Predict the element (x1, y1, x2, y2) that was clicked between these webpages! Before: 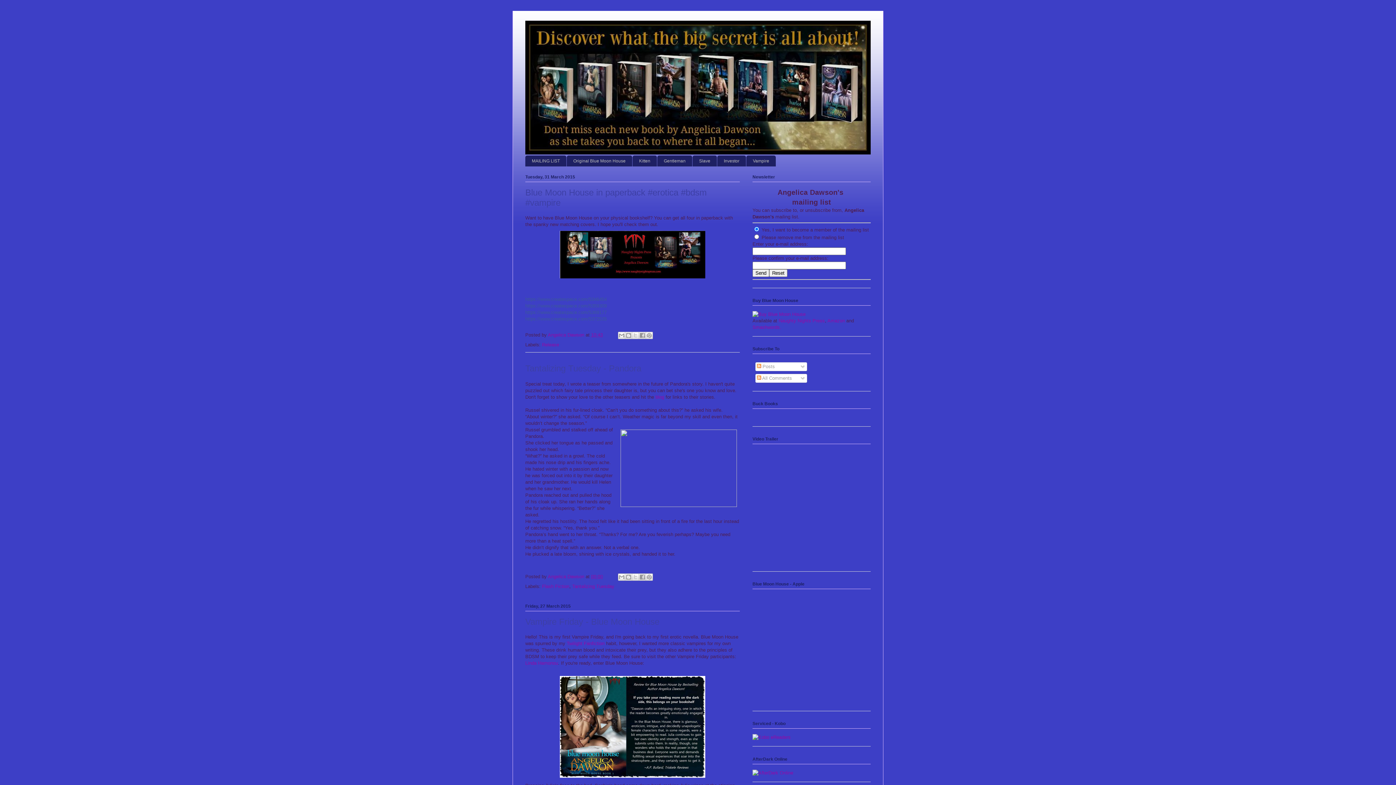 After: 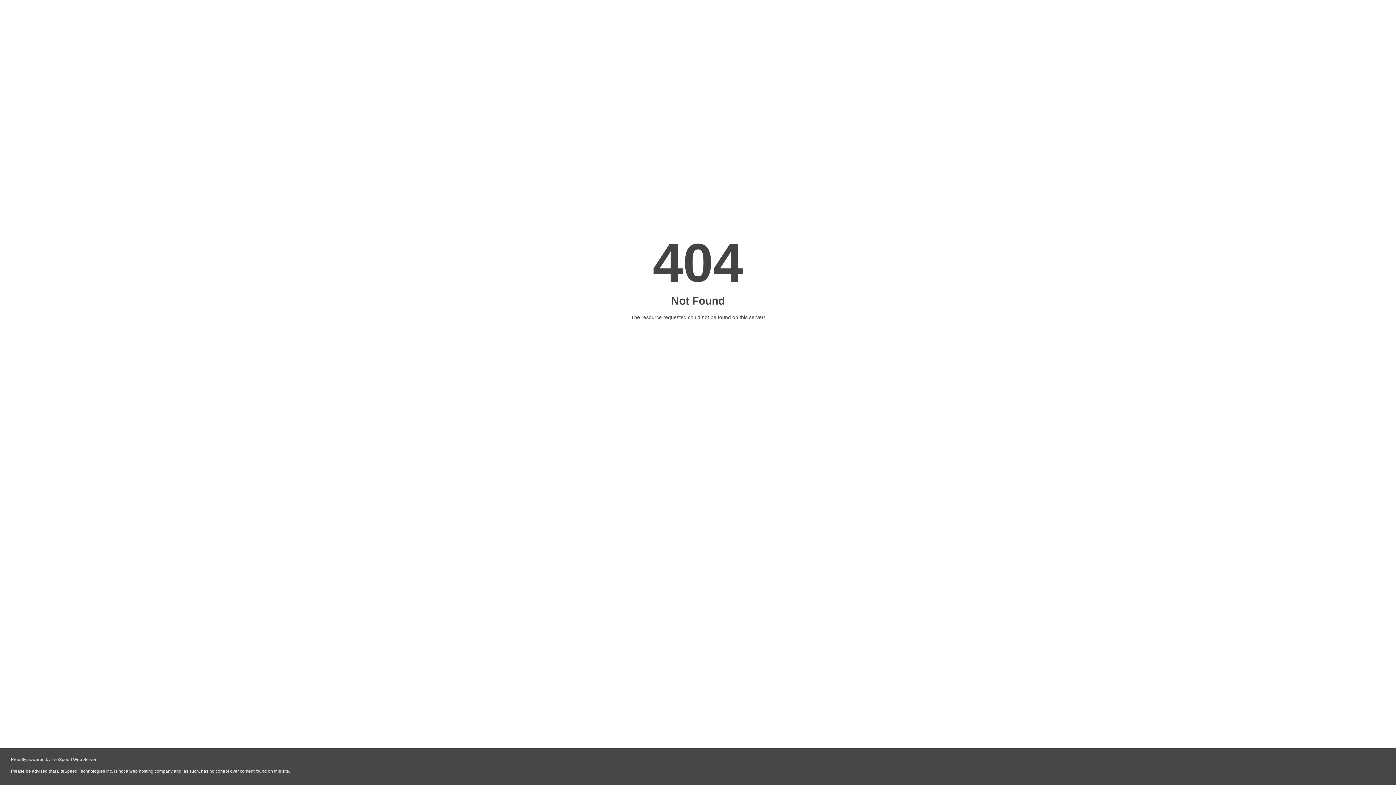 Action: bbox: (778, 318, 825, 323) label: Naughty Nights Press